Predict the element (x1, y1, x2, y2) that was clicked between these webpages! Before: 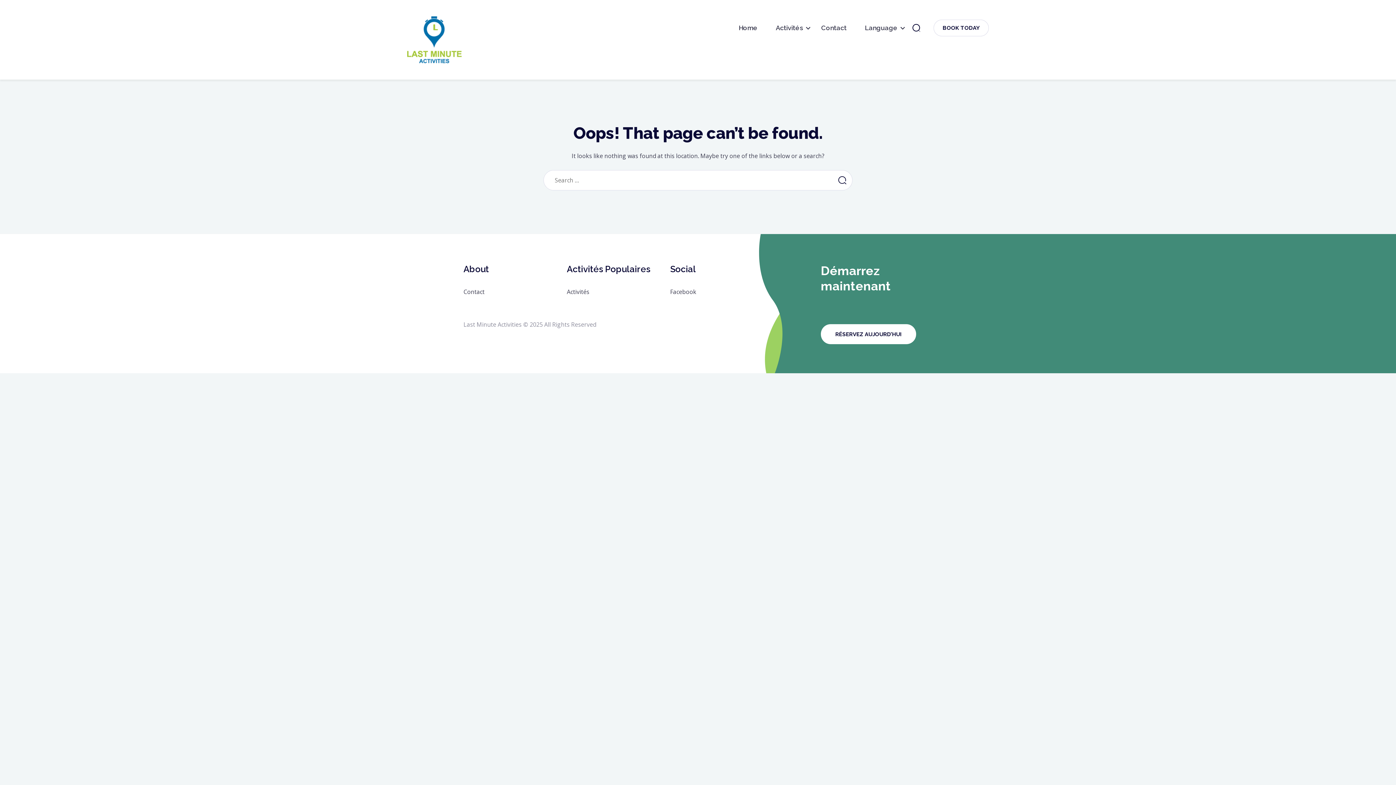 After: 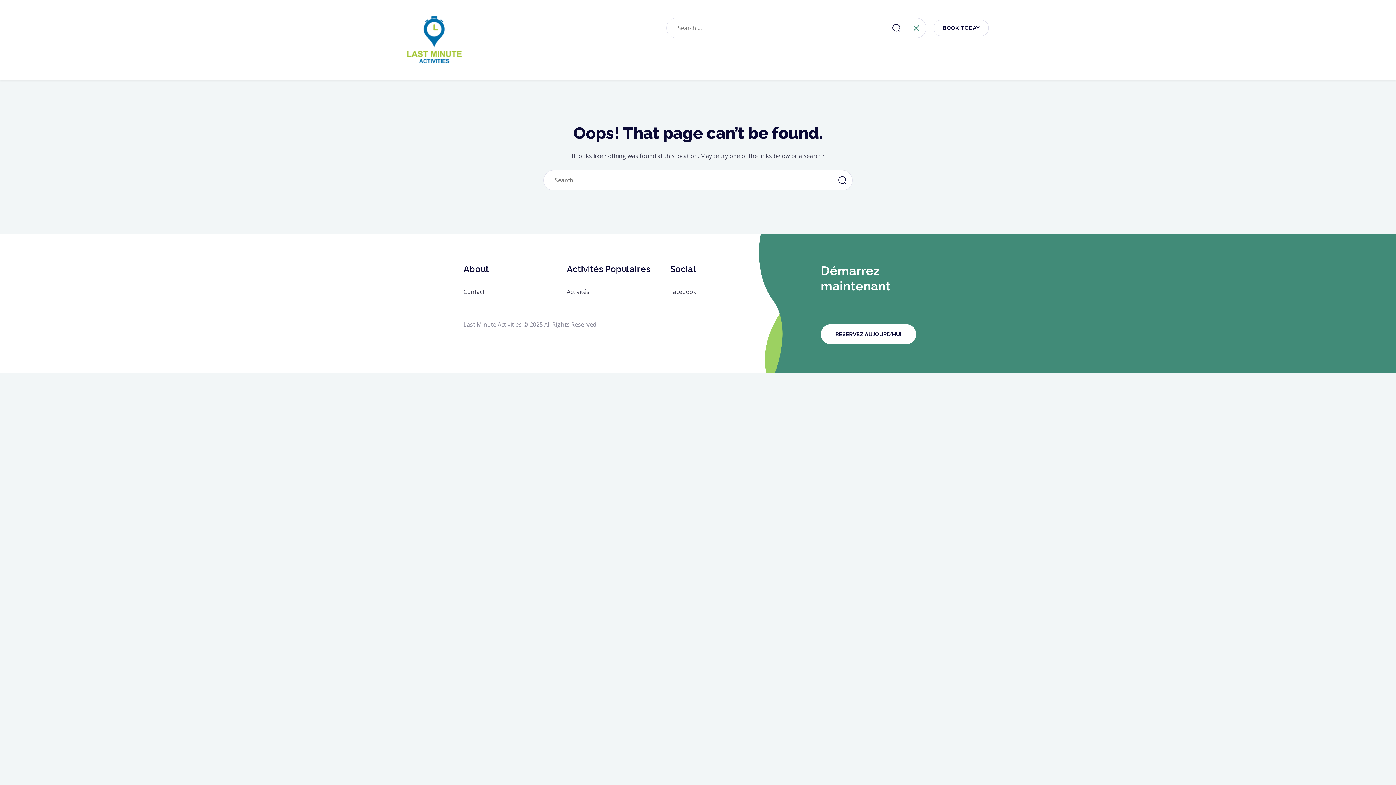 Action: bbox: (906, 18, 926, 37)